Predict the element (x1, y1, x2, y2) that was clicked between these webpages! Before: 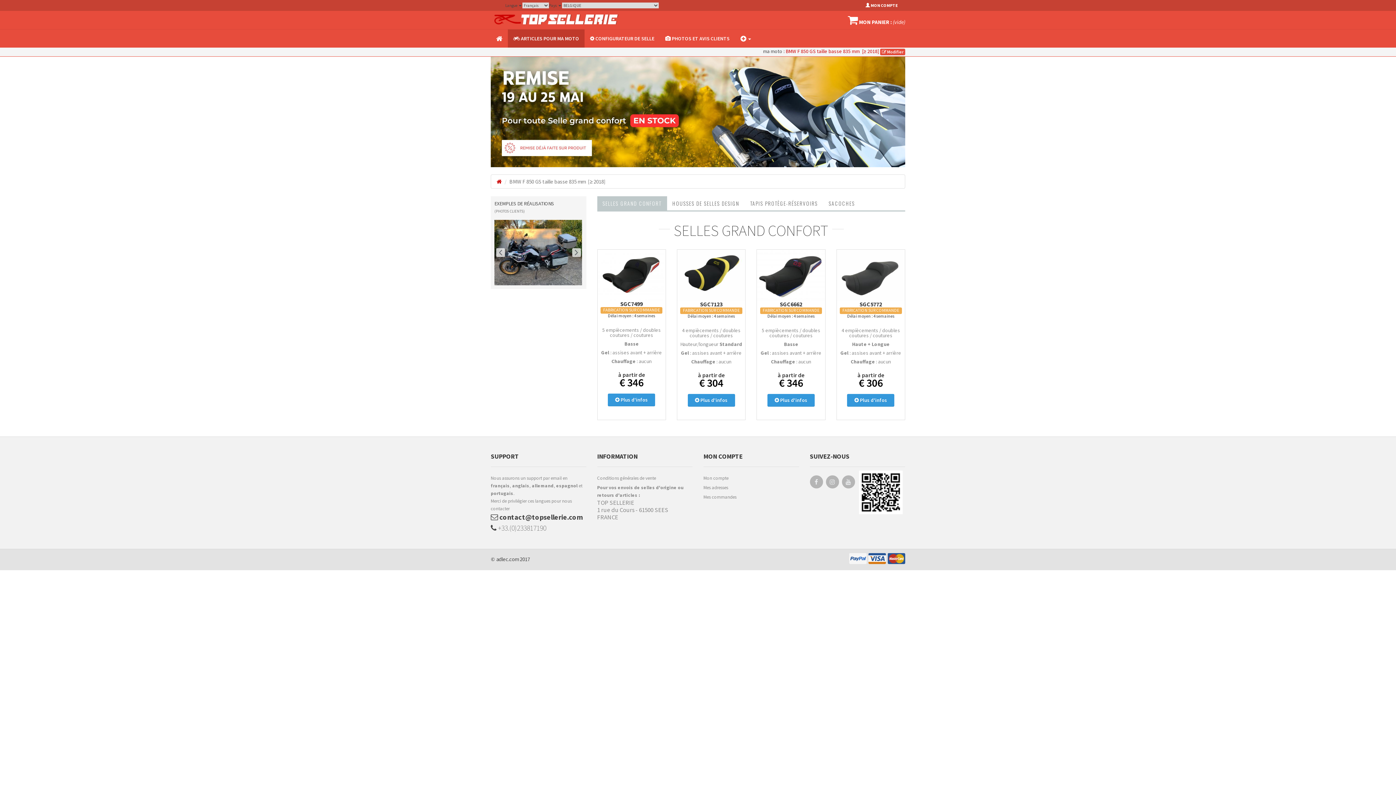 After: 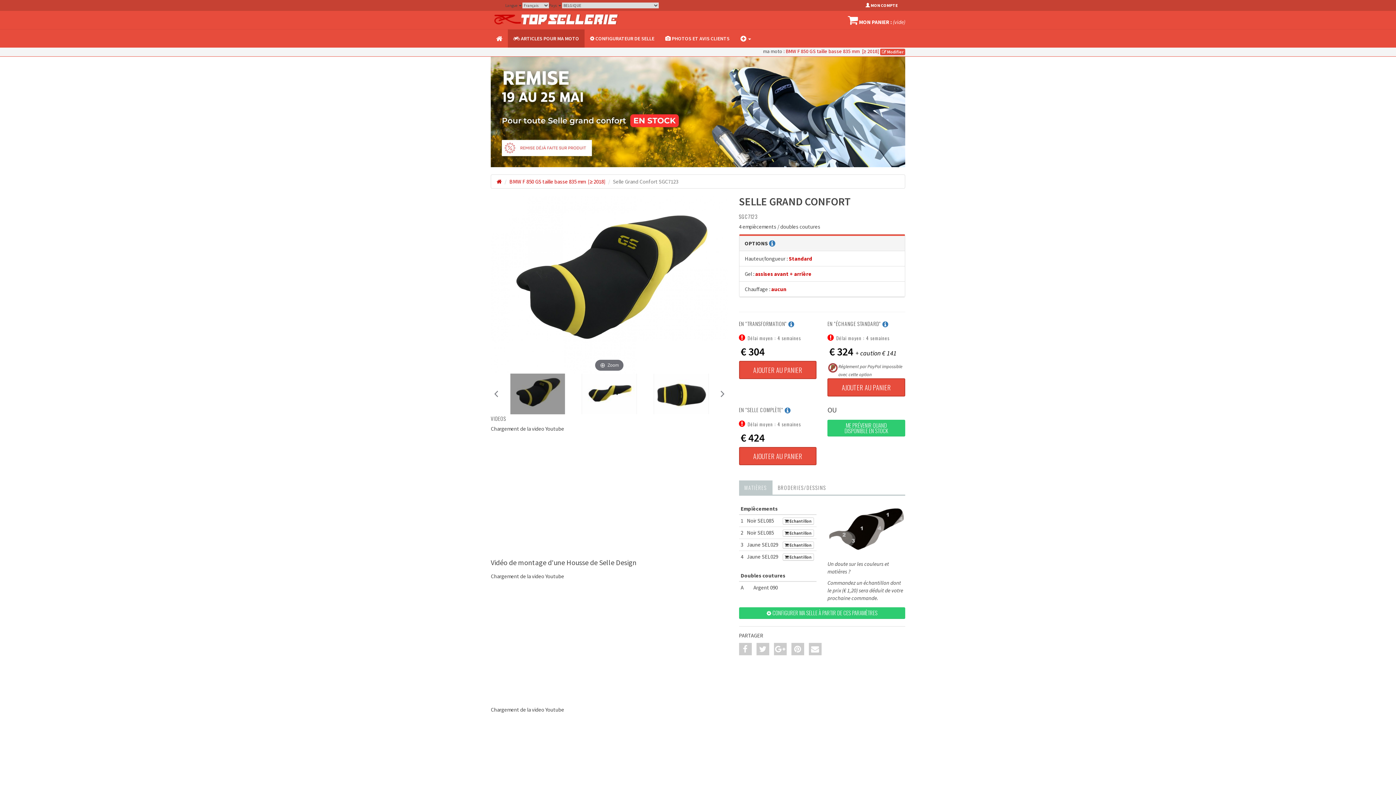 Action: bbox: (680, 300, 742, 319) label: SGC7123
FABRICATION SUR COMMANDE
Délai moyen : 4 semaines